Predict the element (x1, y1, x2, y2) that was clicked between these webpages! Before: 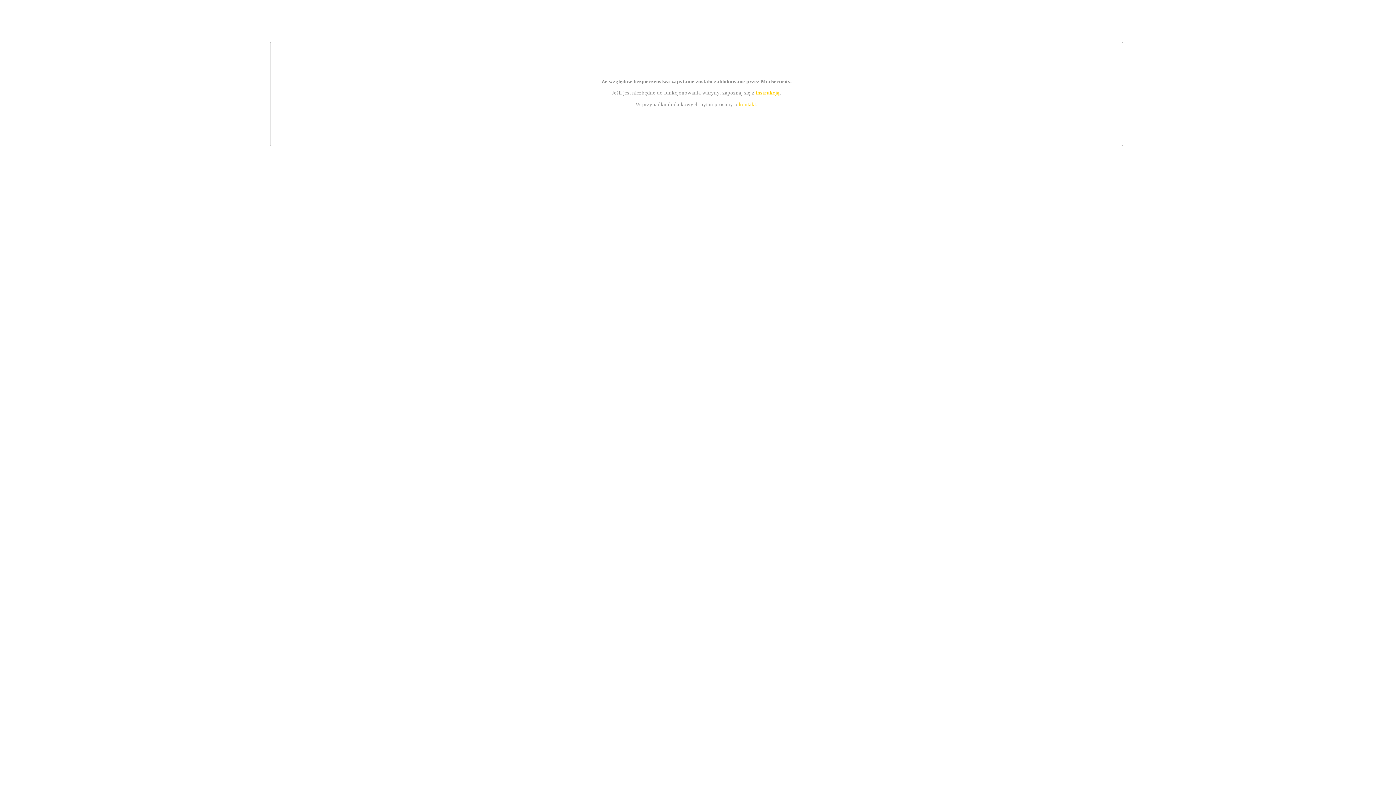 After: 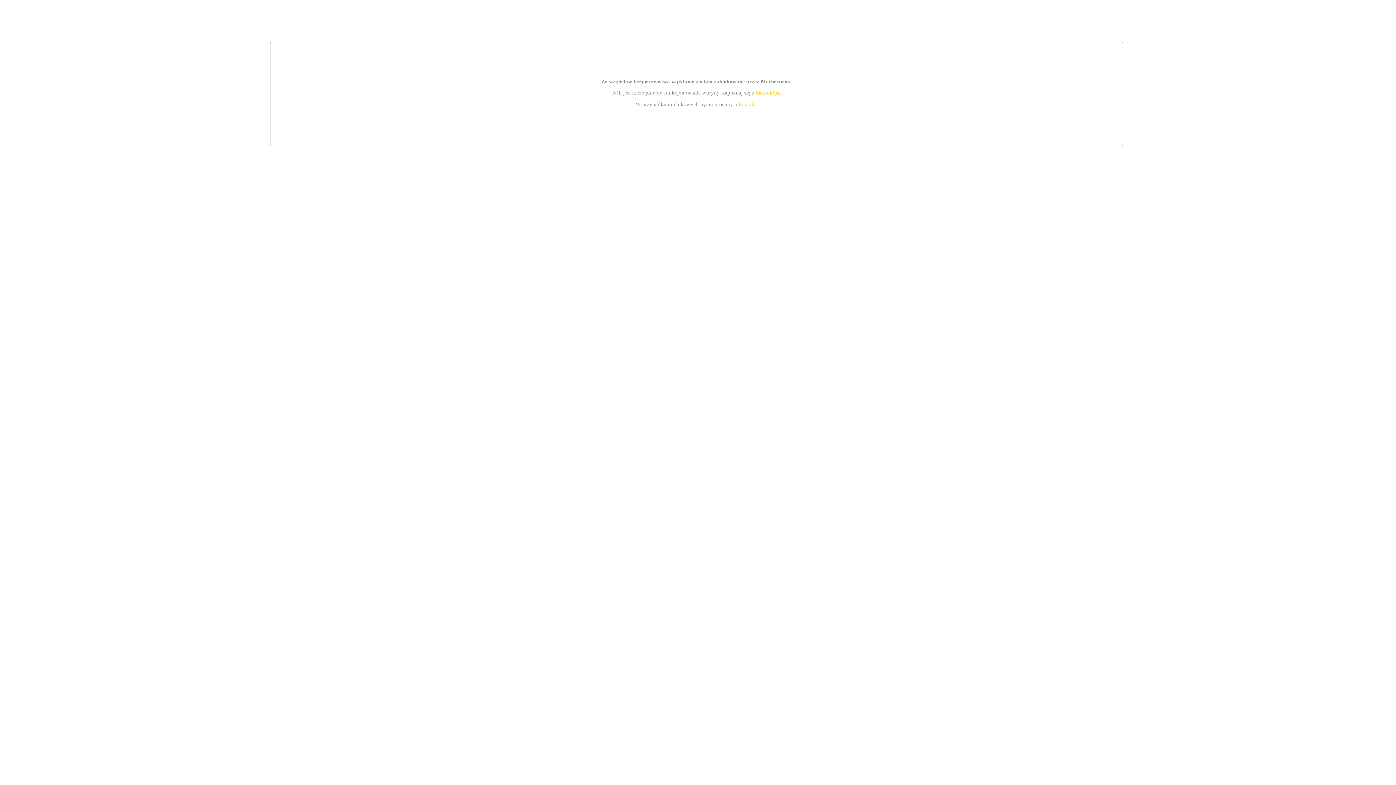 Action: label: kontakt bbox: (739, 101, 756, 107)